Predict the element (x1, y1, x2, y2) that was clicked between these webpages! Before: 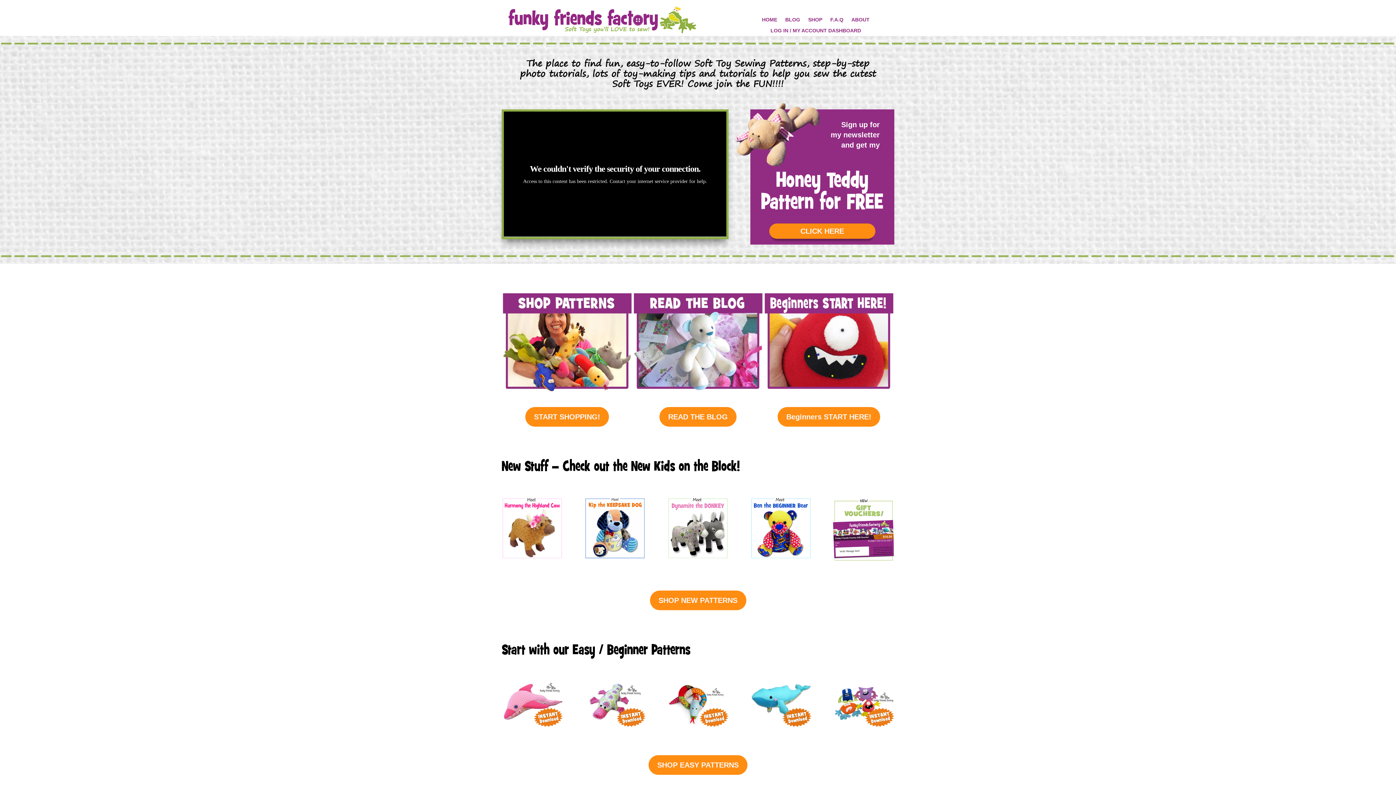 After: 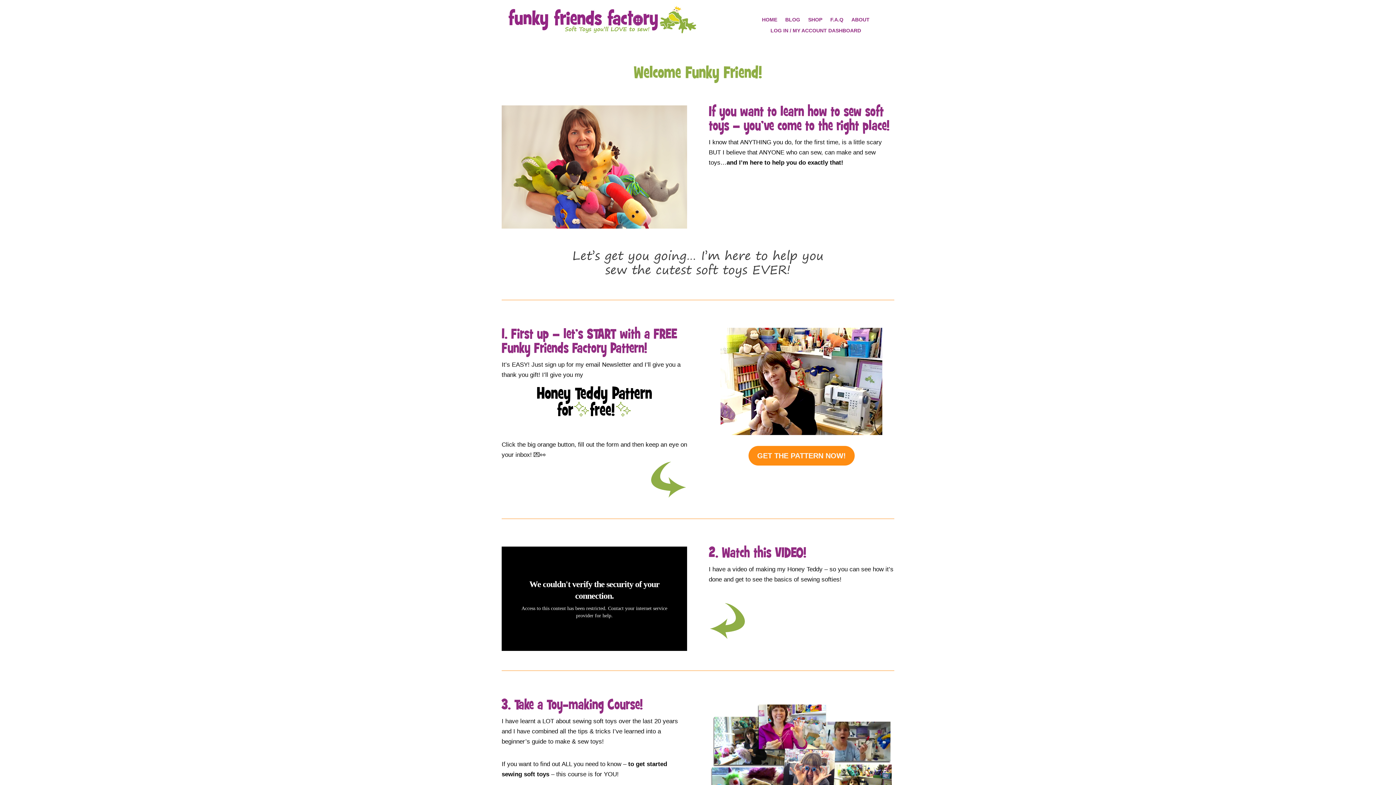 Action: bbox: (763, 386, 894, 393)